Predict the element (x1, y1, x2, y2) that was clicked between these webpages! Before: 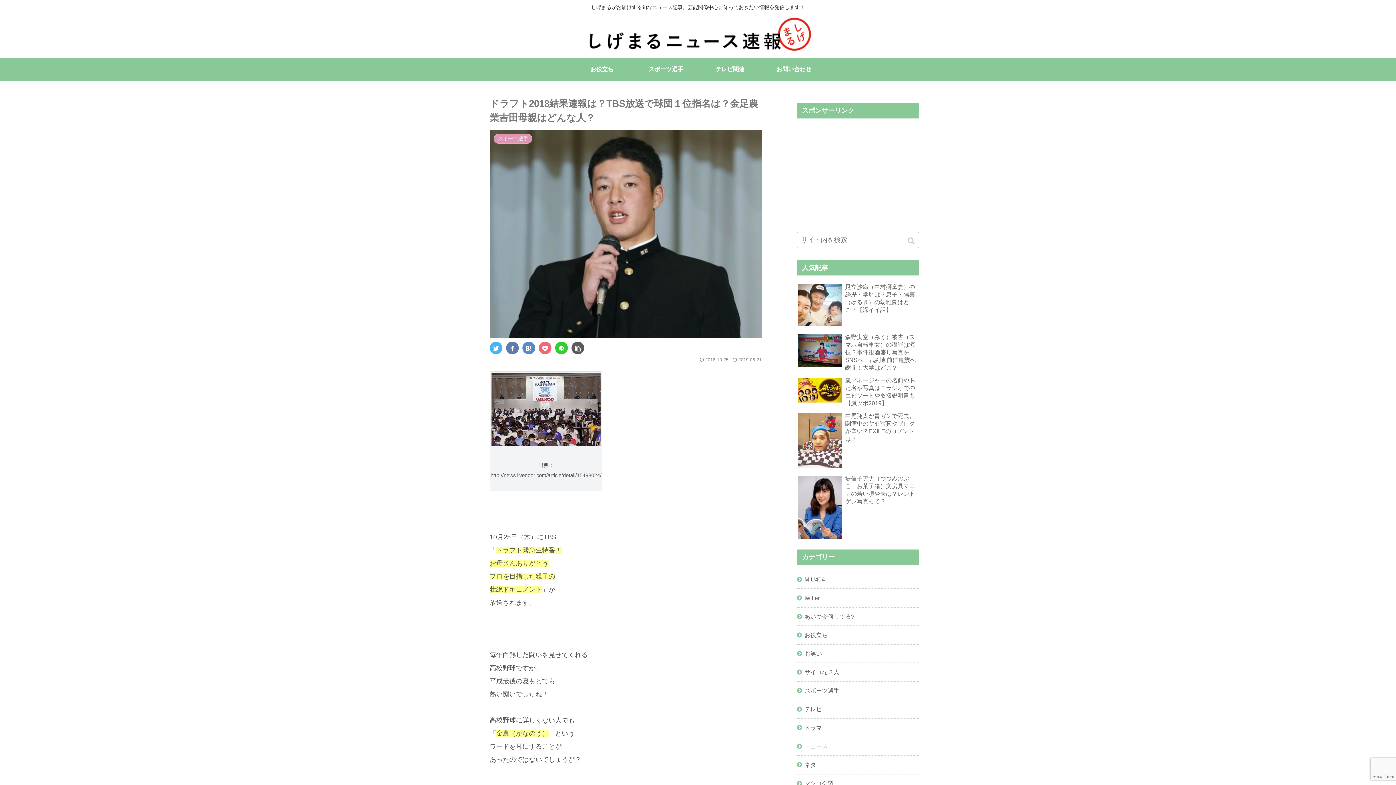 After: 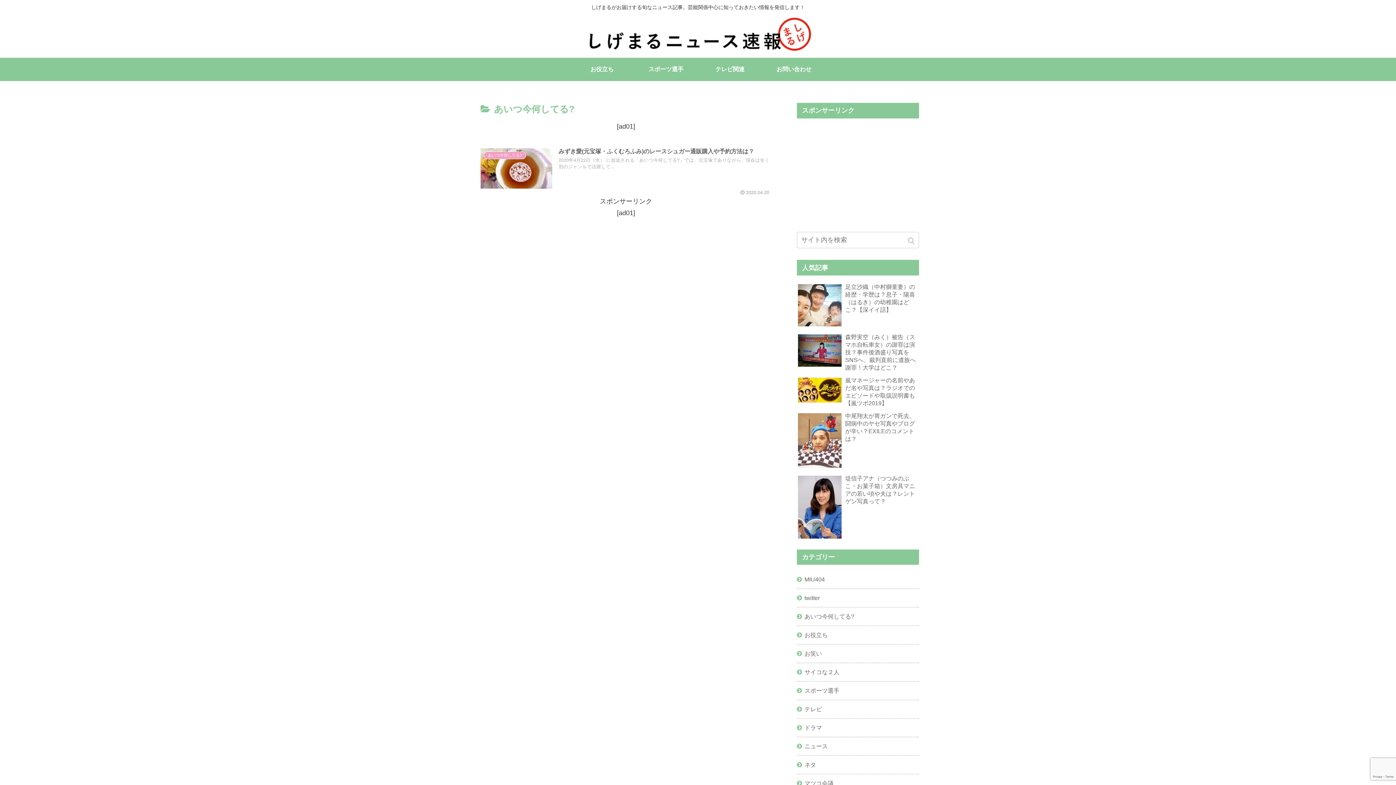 Action: label: あいつ今何してる? bbox: (797, 608, 919, 626)